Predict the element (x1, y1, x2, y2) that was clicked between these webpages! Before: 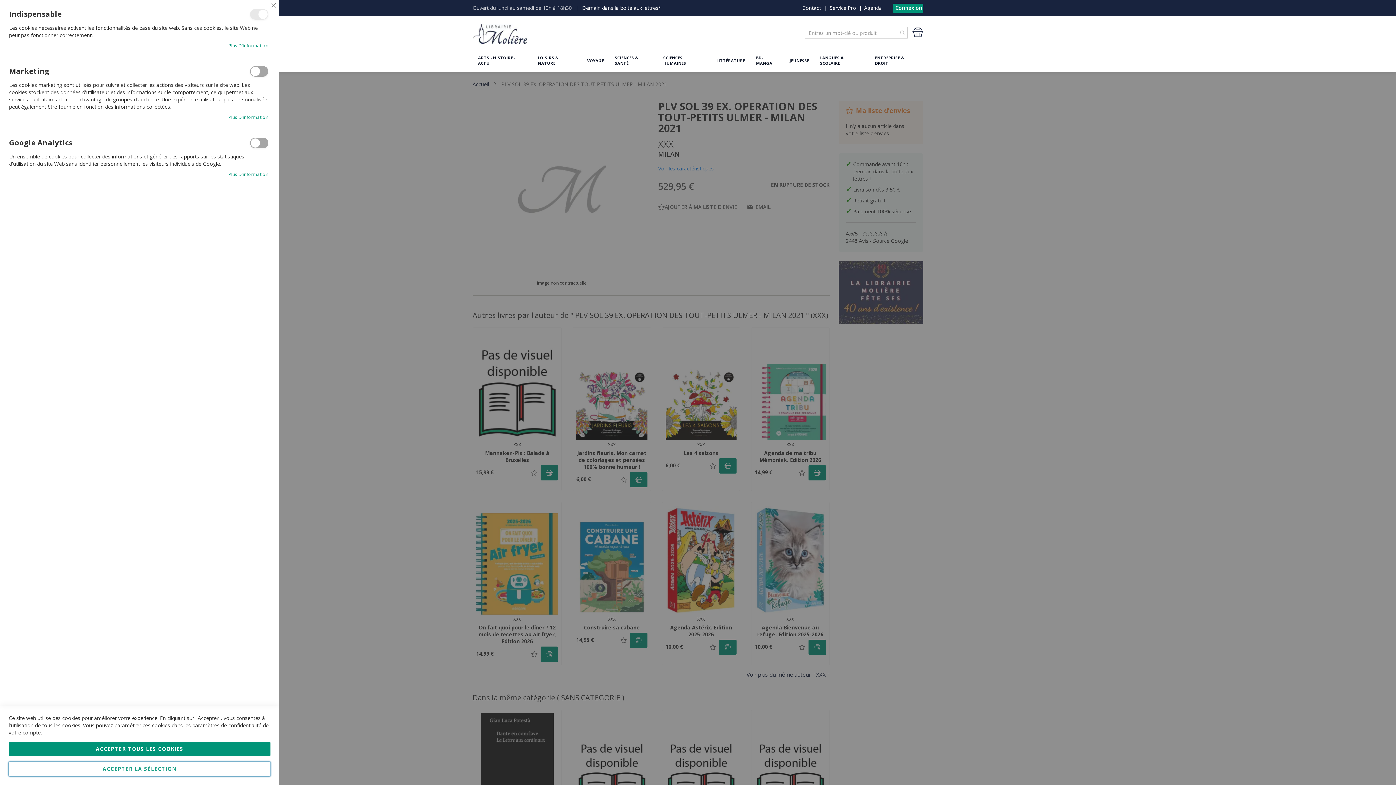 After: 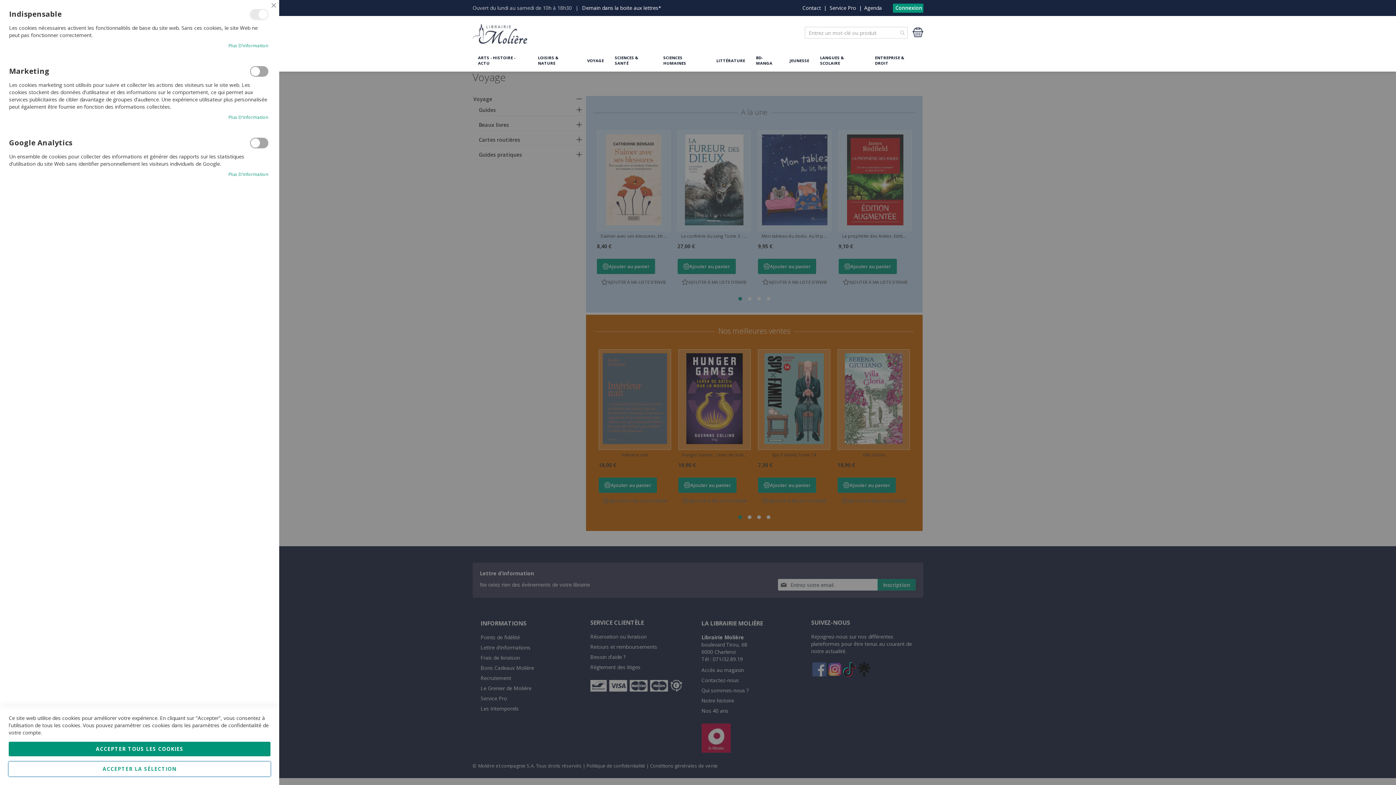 Action: label: VOYAGE bbox: (581, 52, 609, 68)